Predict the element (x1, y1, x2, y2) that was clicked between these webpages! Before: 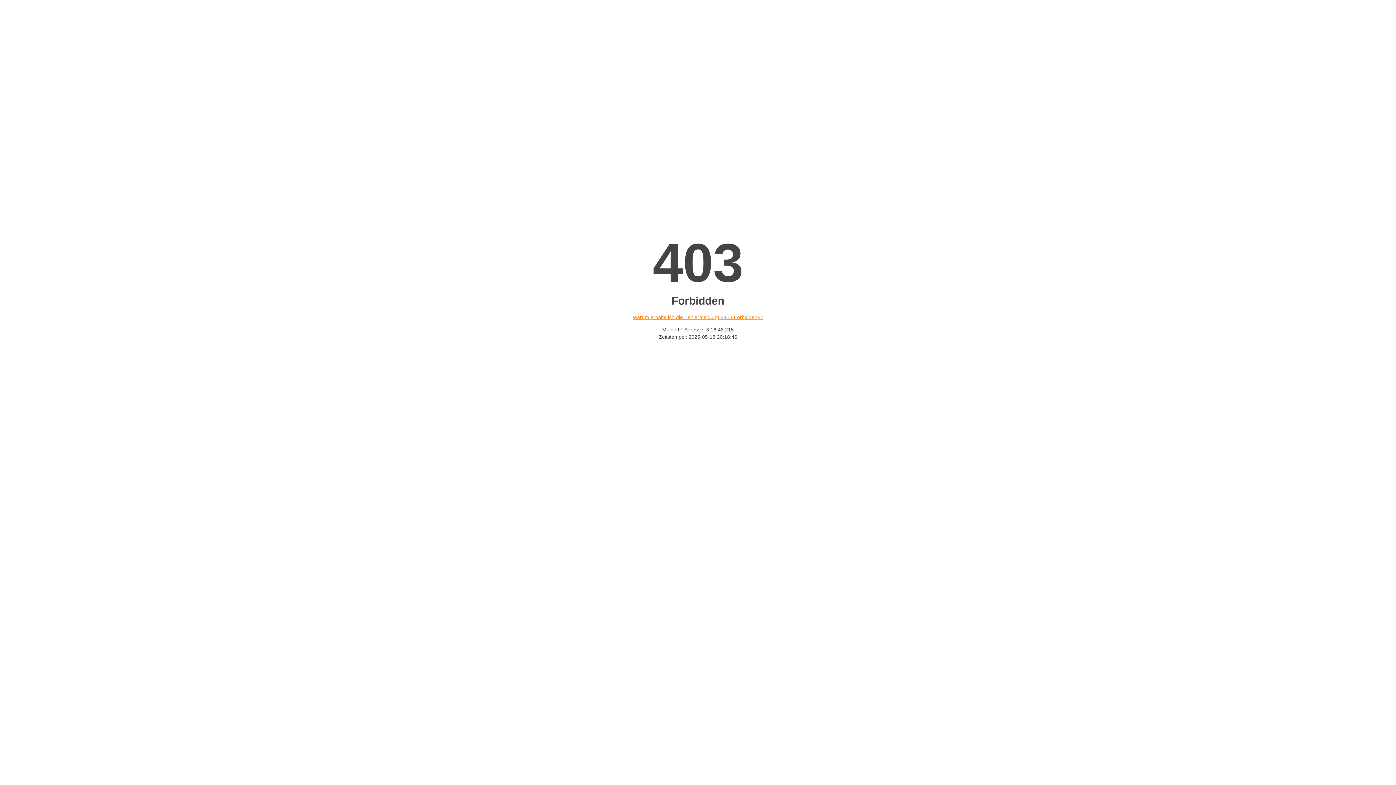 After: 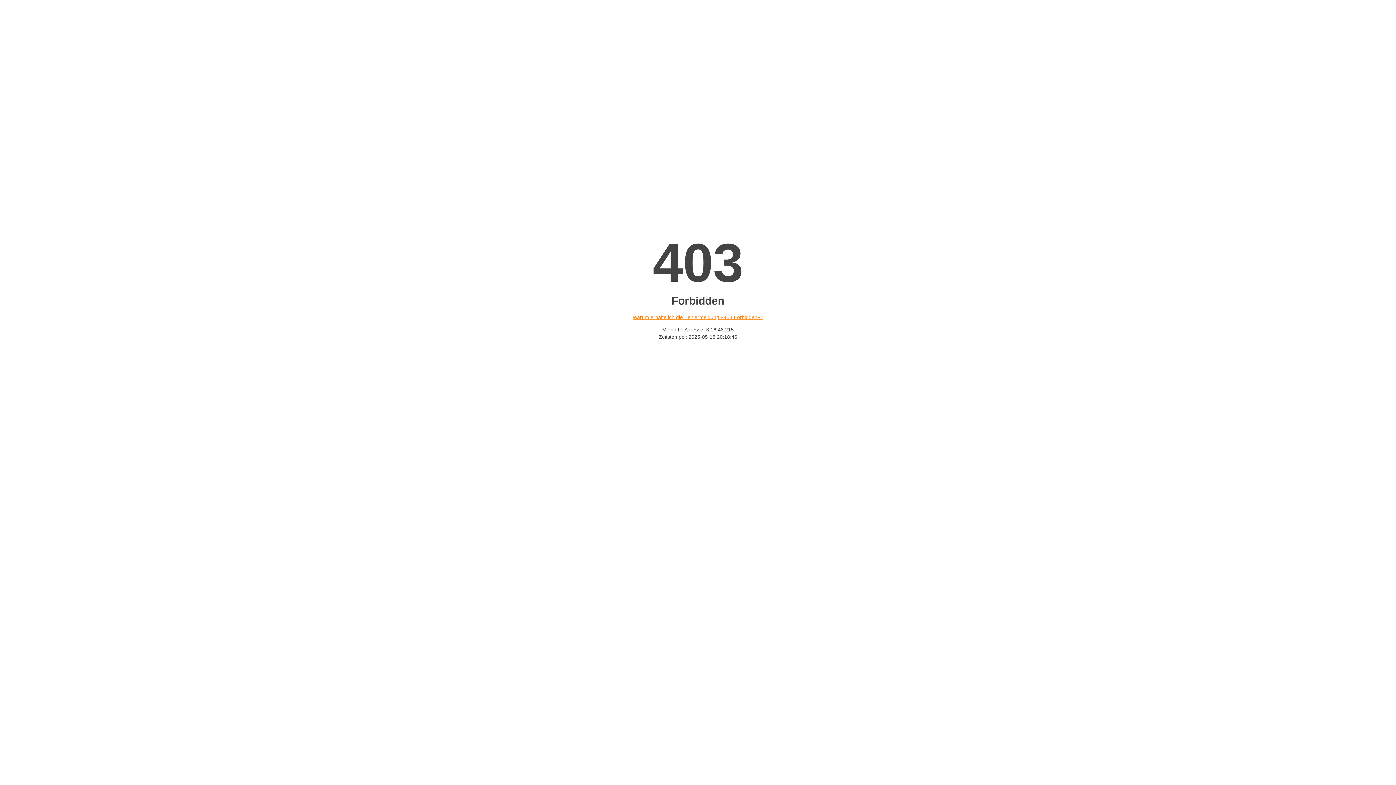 Action: bbox: (632, 314, 763, 320) label: Warum erhalte ich die Fehlermeldung «403 Forbidden»?